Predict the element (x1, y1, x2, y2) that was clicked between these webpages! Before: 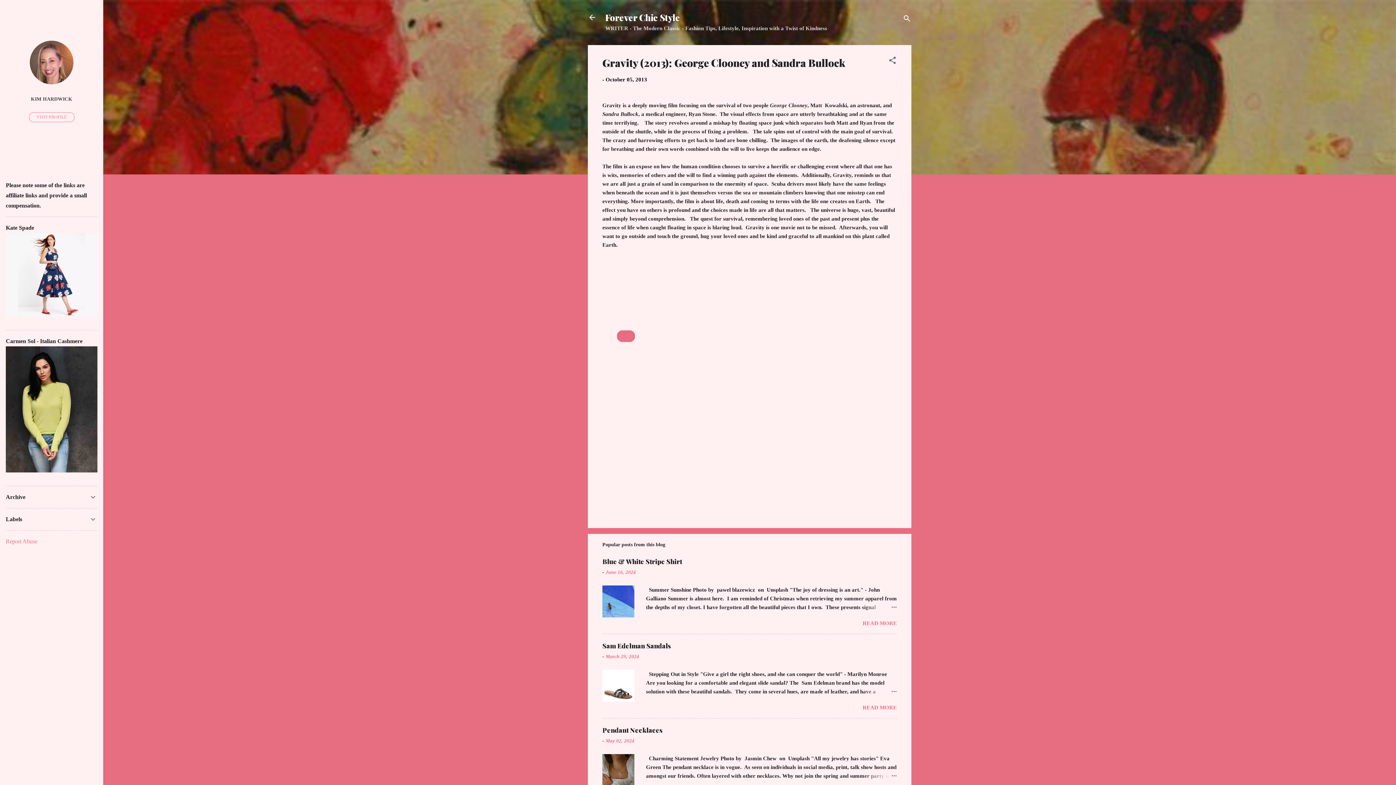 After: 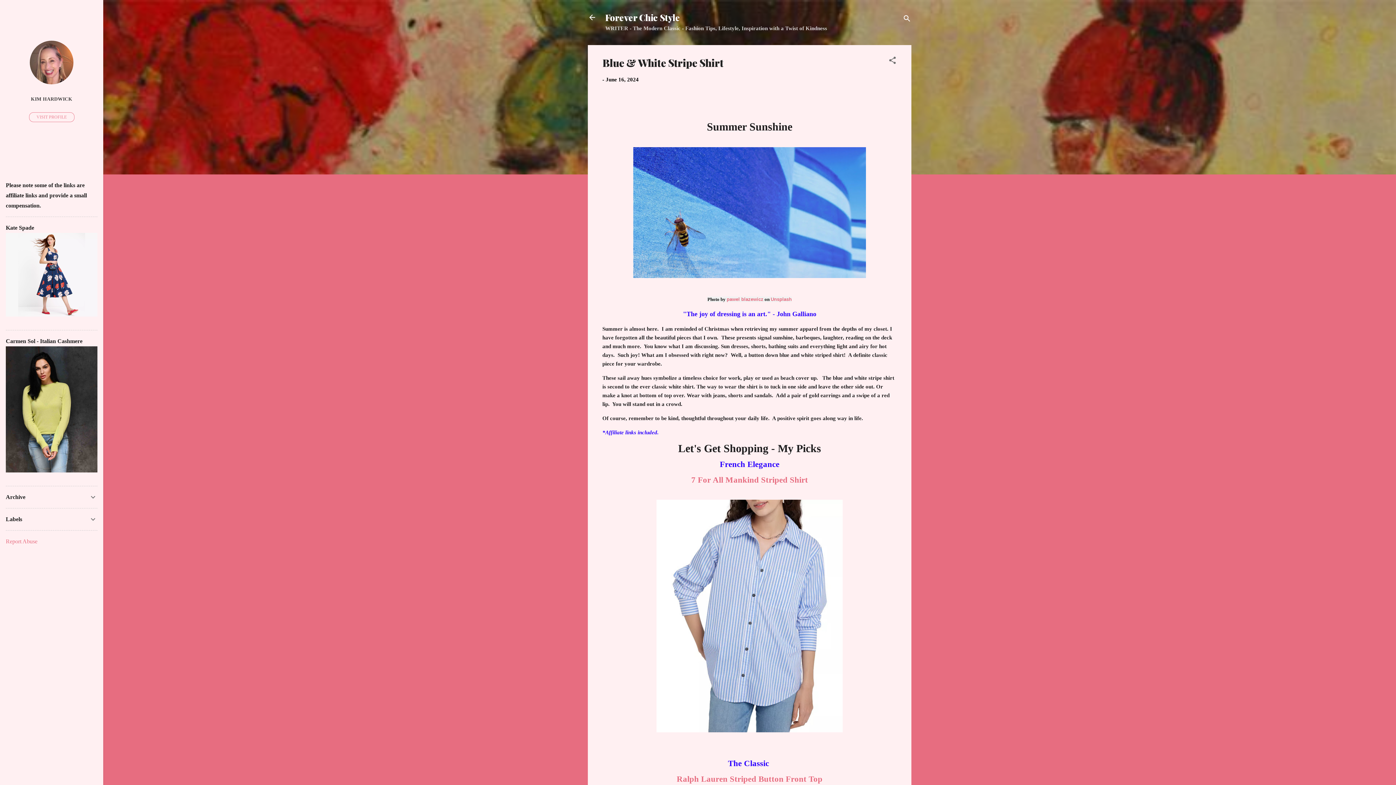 Action: bbox: (602, 612, 634, 618)